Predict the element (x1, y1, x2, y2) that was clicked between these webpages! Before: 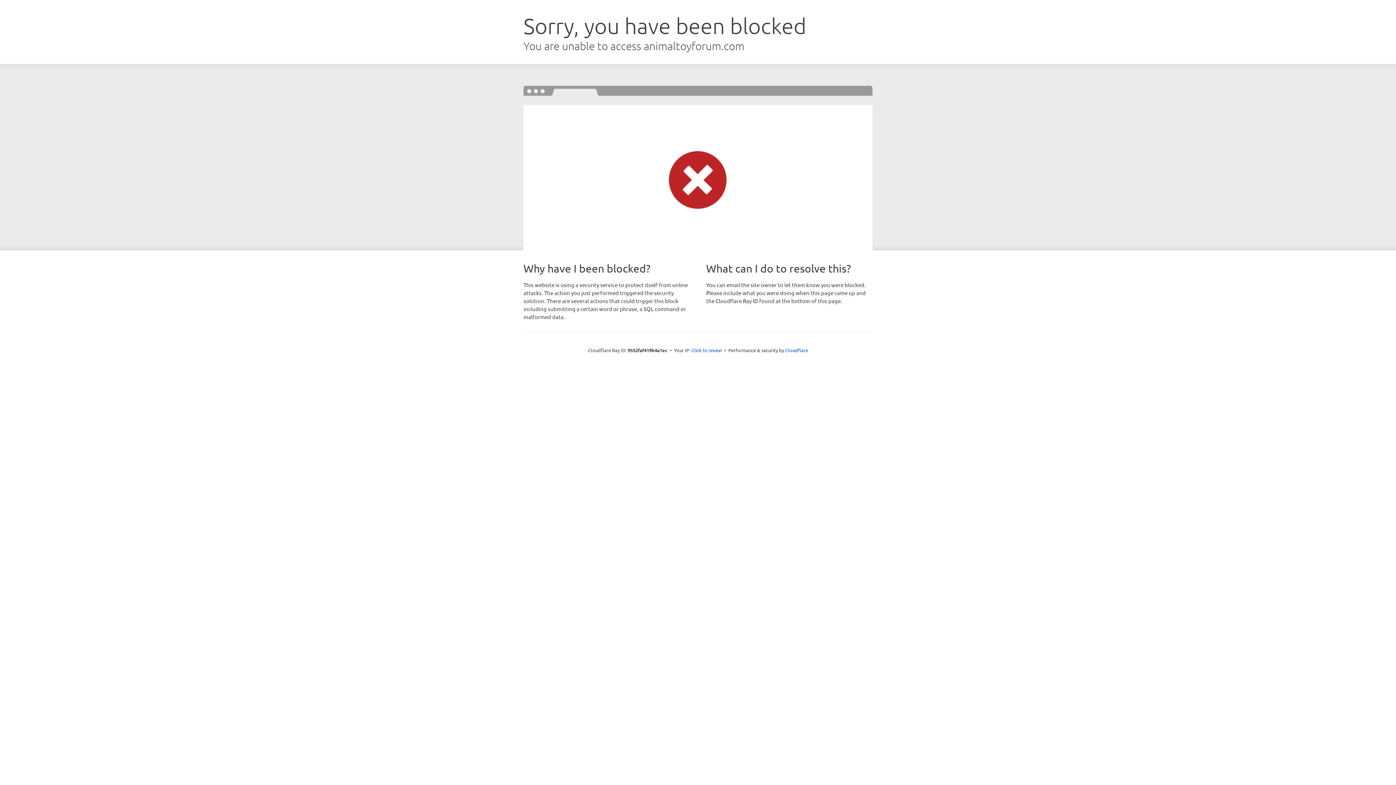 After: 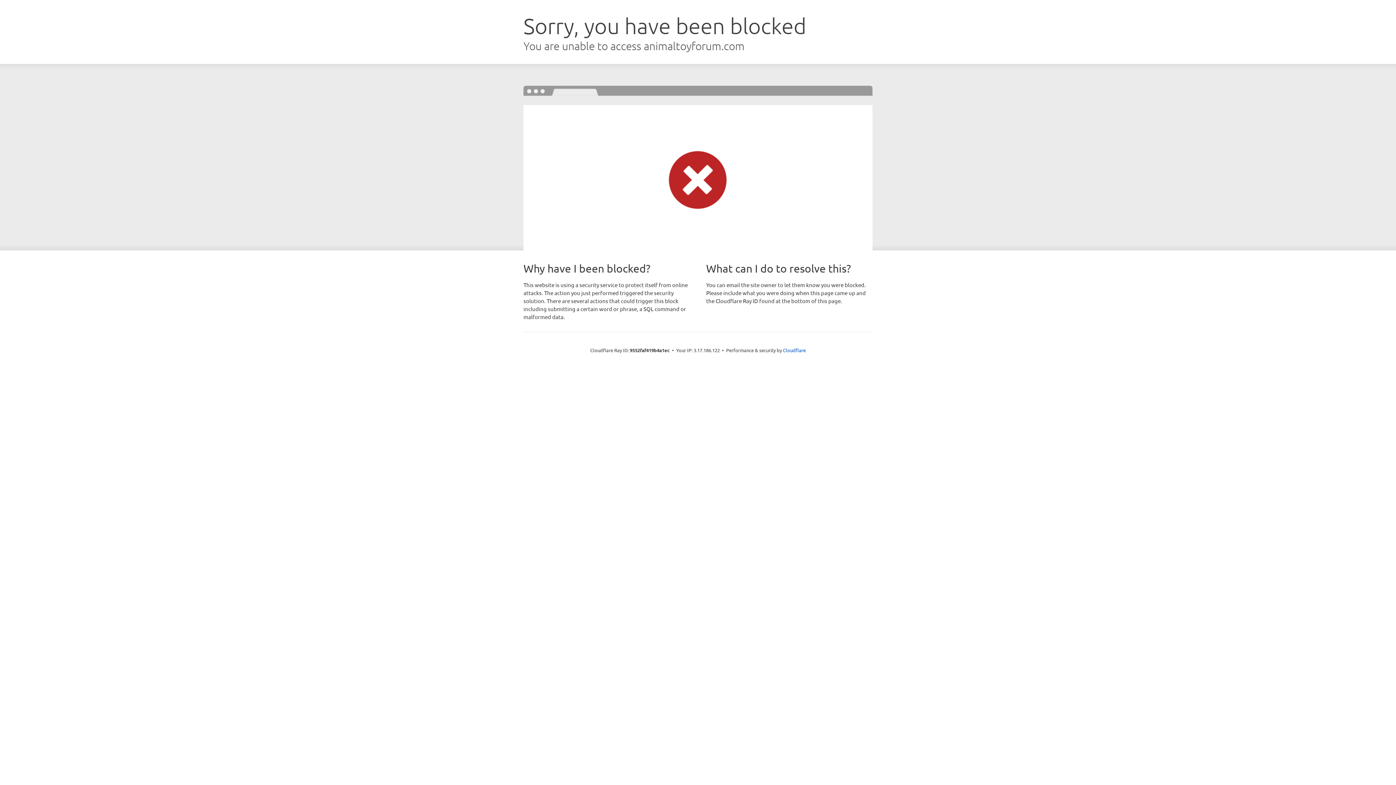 Action: bbox: (691, 346, 722, 353) label: Click to reveal